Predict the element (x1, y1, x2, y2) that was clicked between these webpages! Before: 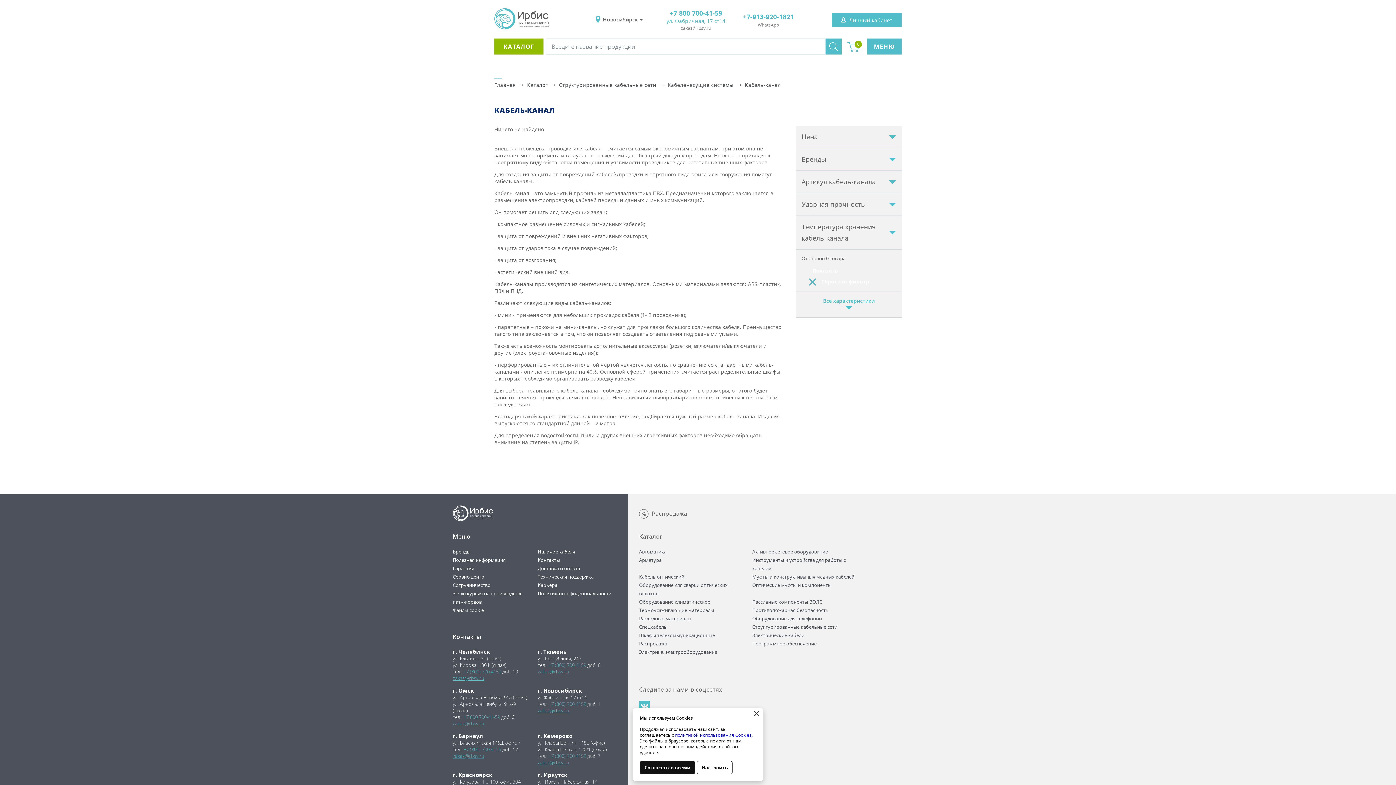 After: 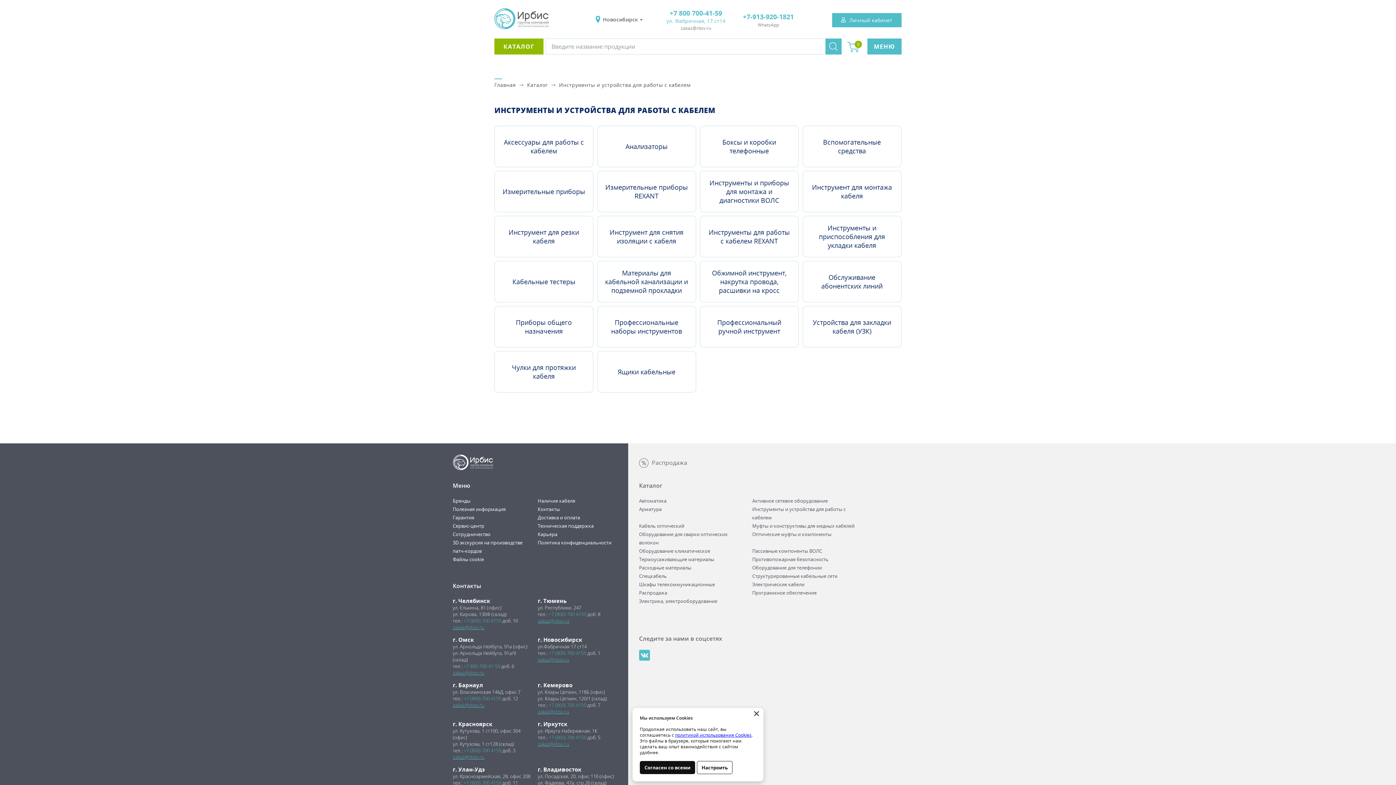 Action: label: Инструменты и устройства для работы с кабелем bbox: (752, 565, 860, 572)